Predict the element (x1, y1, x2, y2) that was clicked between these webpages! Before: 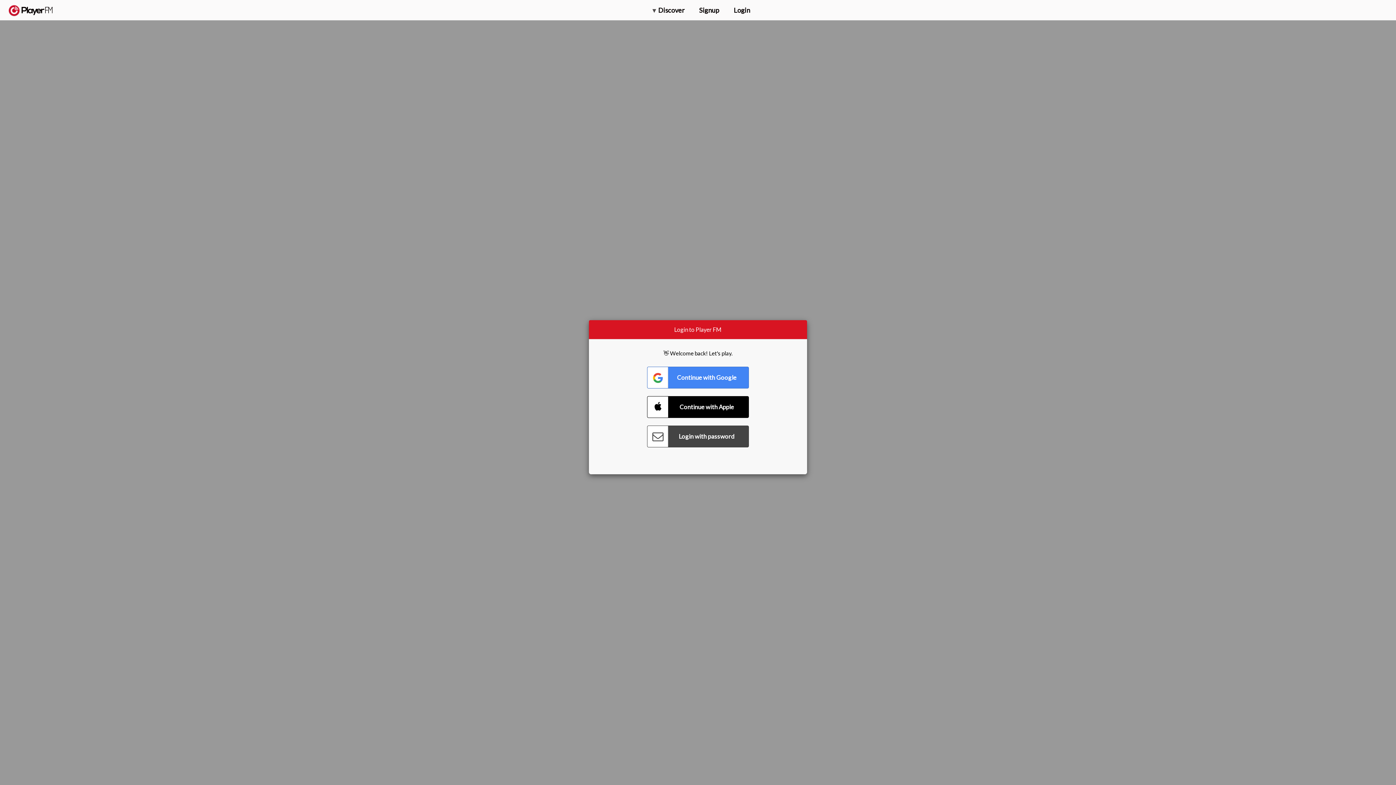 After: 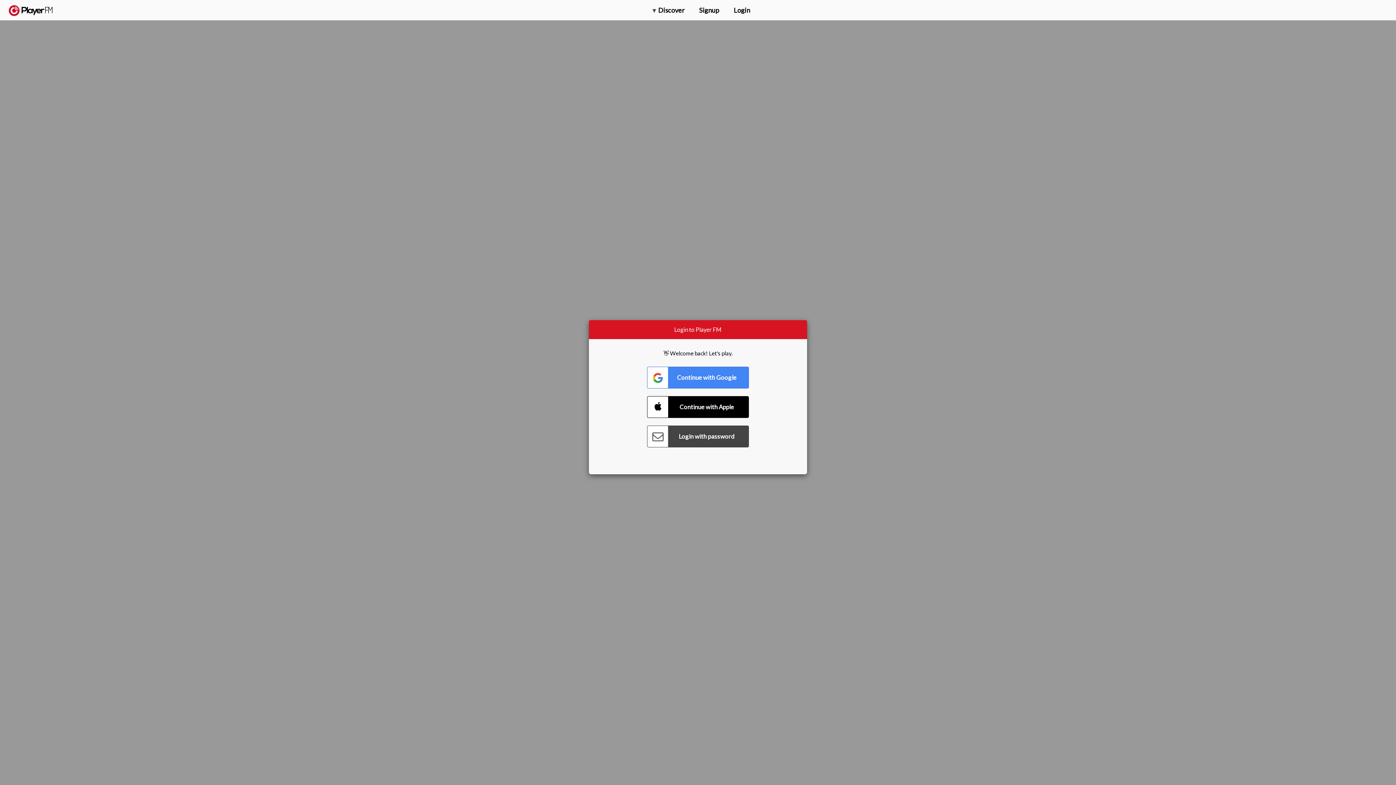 Action: label: Upgrade bbox: (1318, 2, 1349, 14)